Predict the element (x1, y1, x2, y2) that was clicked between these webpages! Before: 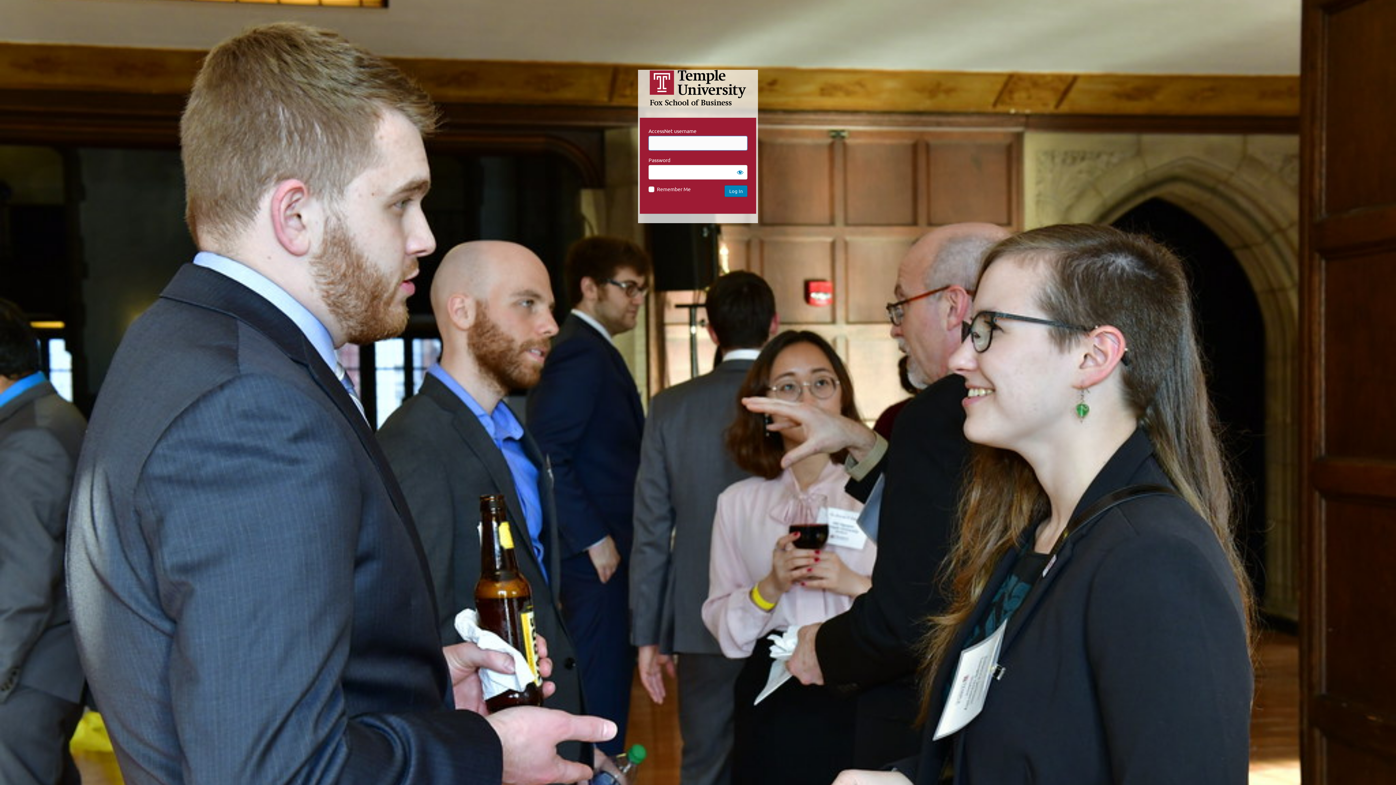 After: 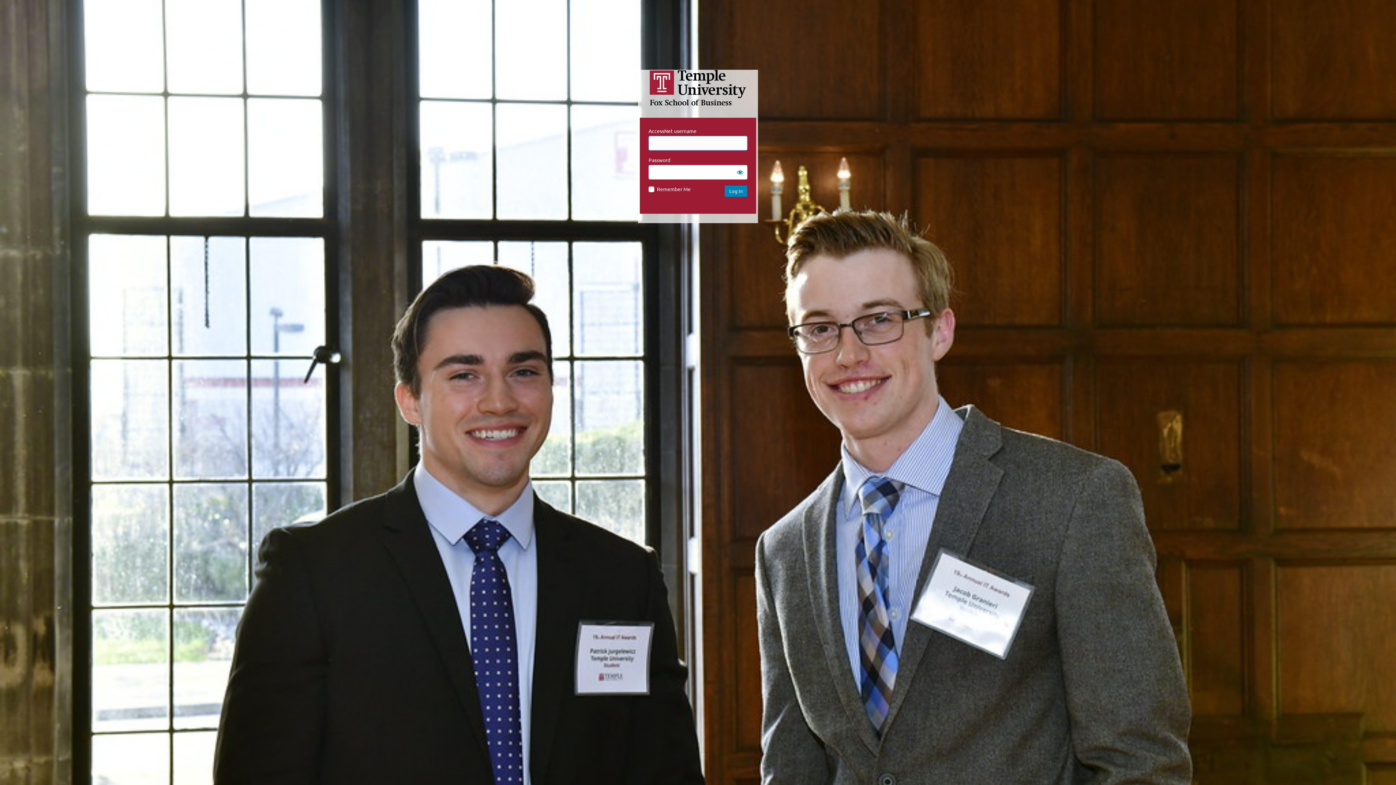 Action: label: Temple University MIS bbox: (640, 69, 756, 106)